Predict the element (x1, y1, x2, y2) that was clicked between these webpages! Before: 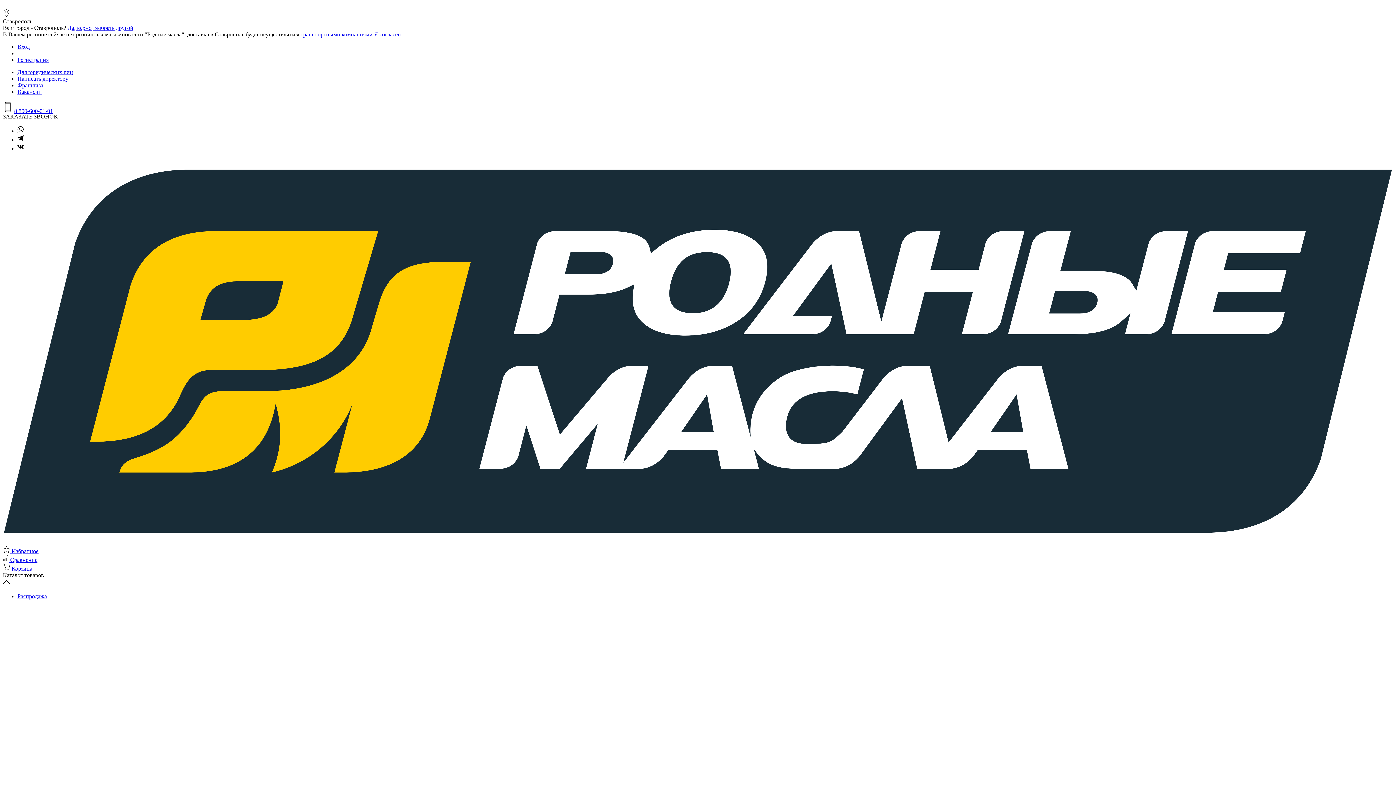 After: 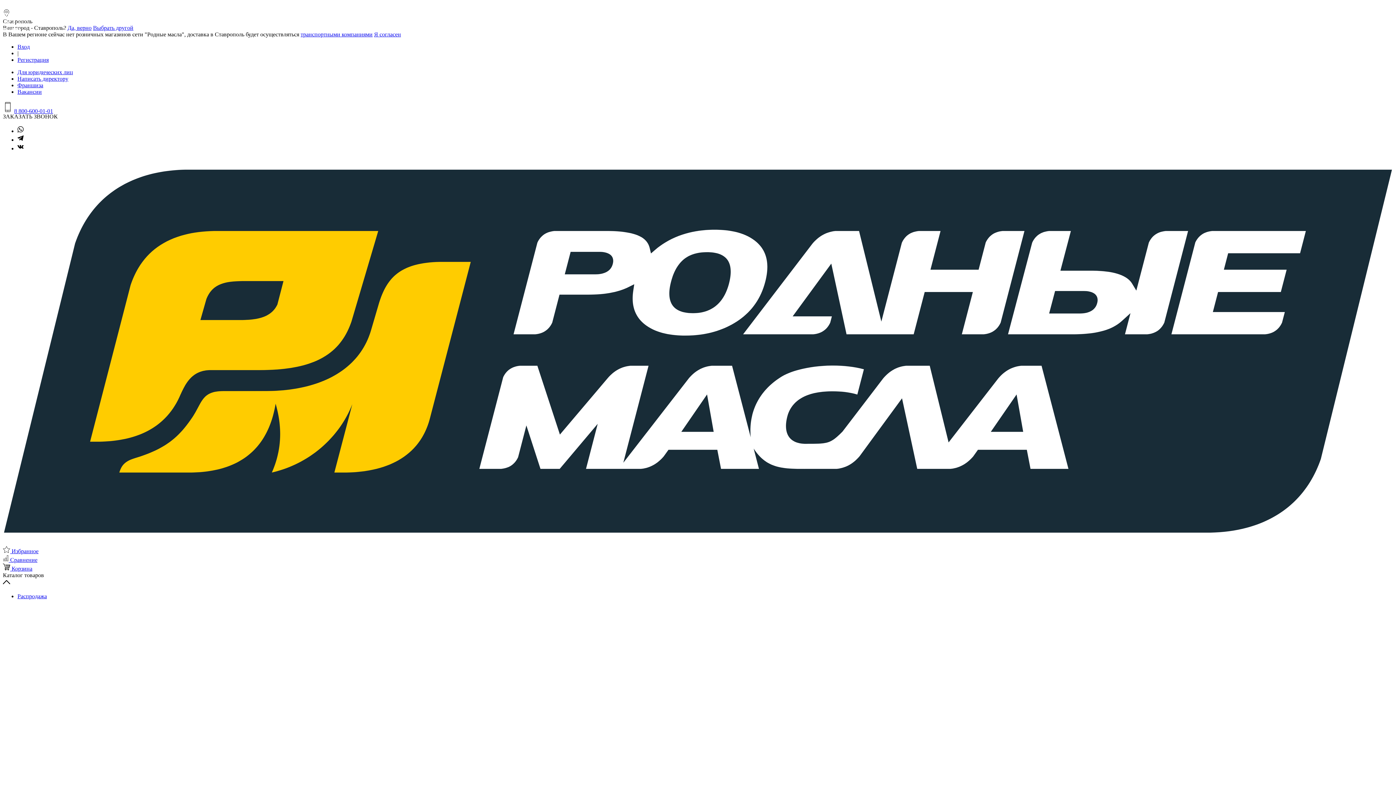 Action: bbox: (17, 128, 23, 134)